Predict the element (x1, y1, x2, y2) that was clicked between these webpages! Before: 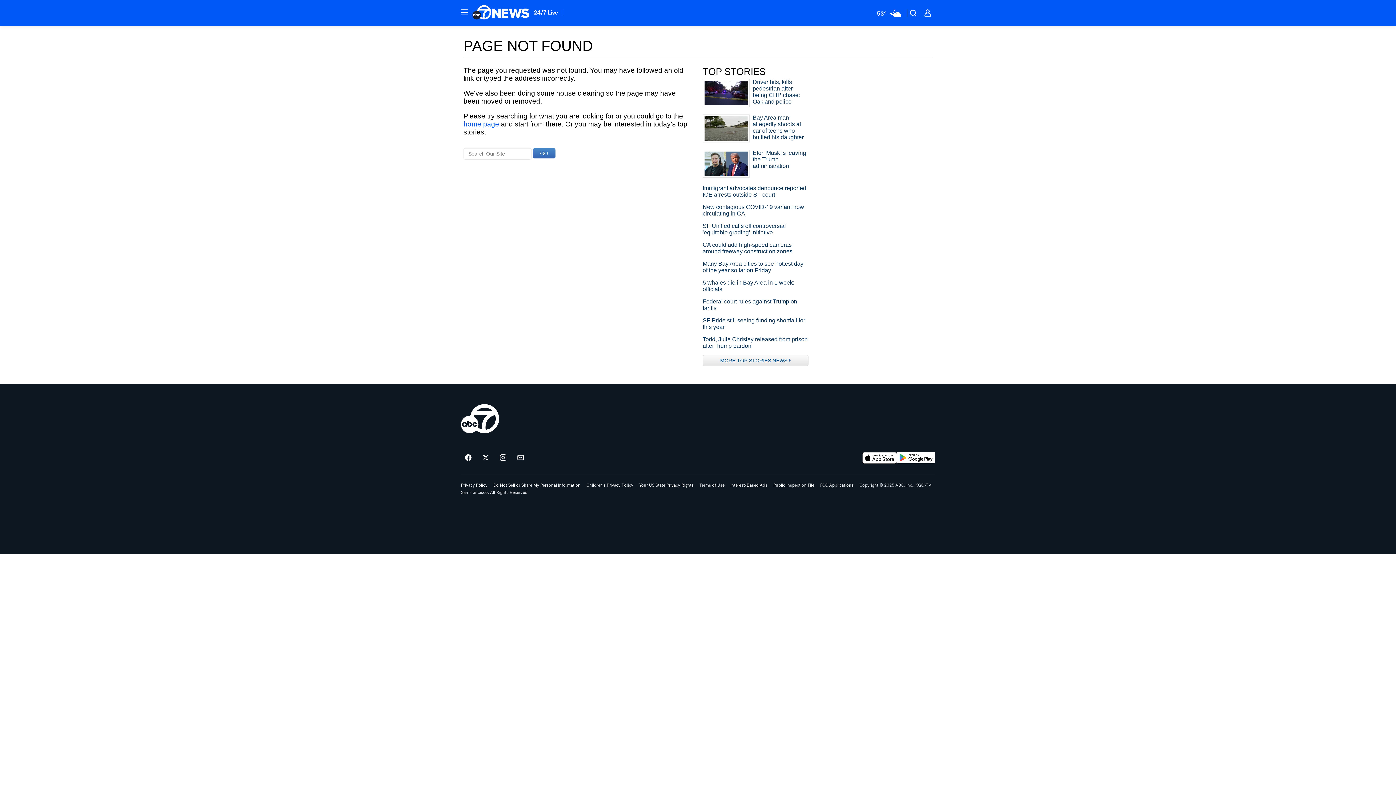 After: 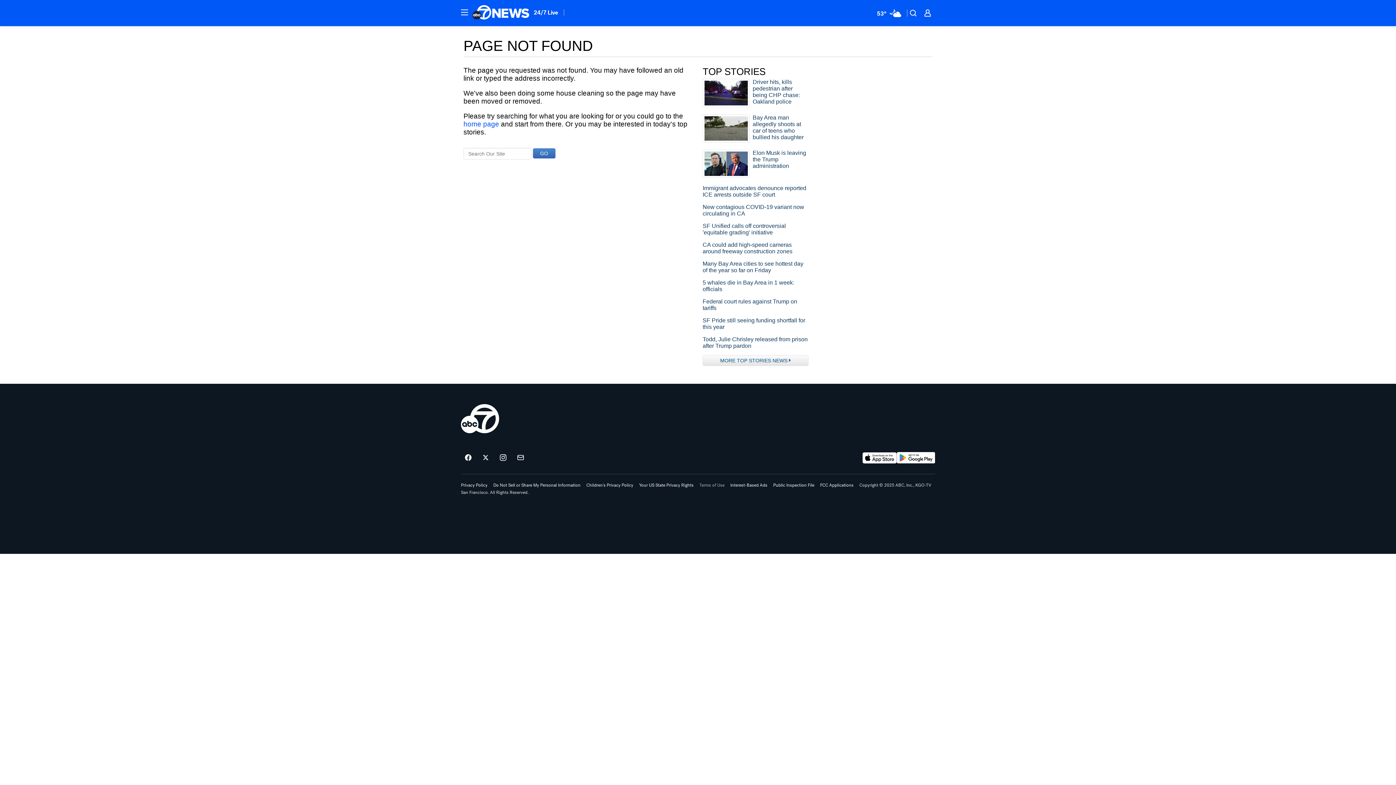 Action: bbox: (699, 483, 724, 487) label: Terms of Use